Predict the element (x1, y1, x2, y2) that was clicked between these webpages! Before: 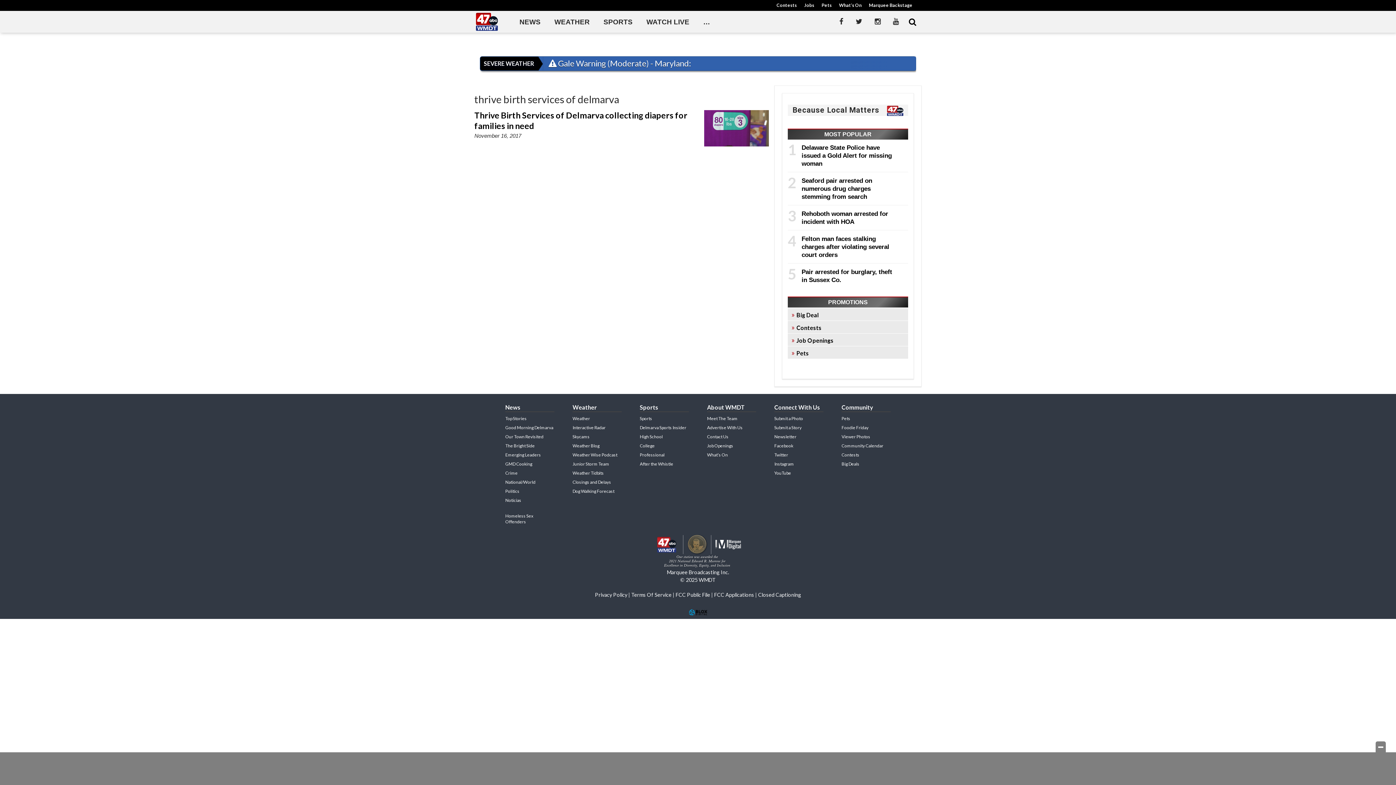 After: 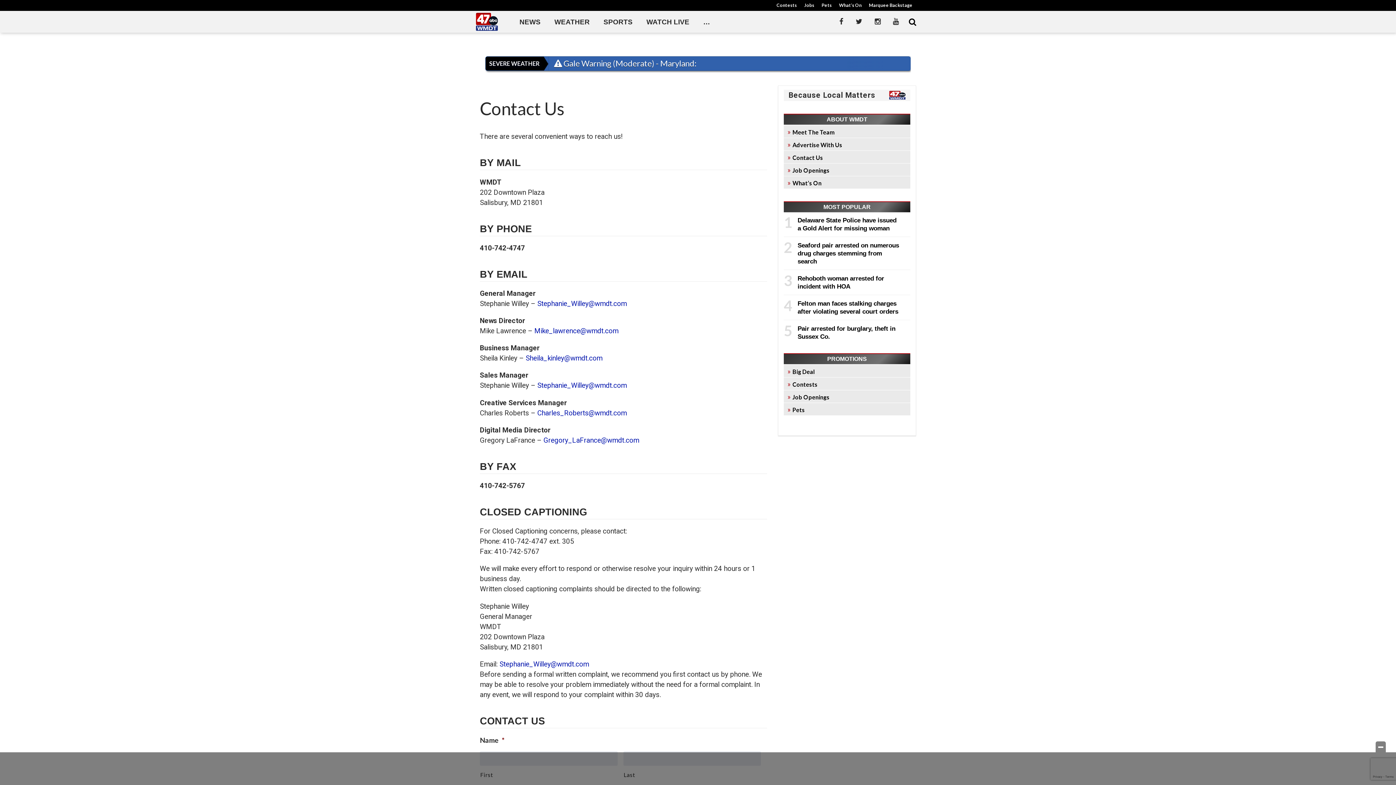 Action: bbox: (707, 434, 728, 439) label: Contact Us